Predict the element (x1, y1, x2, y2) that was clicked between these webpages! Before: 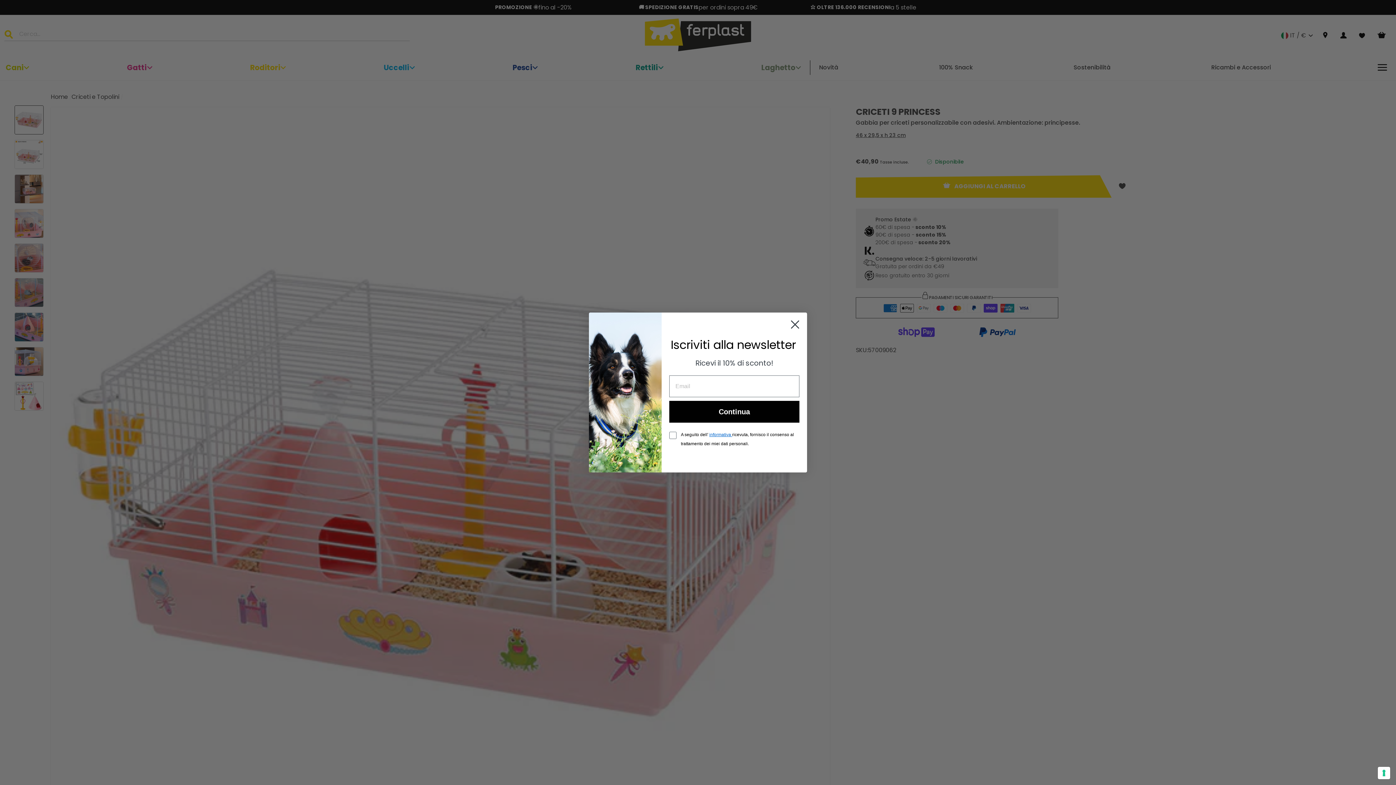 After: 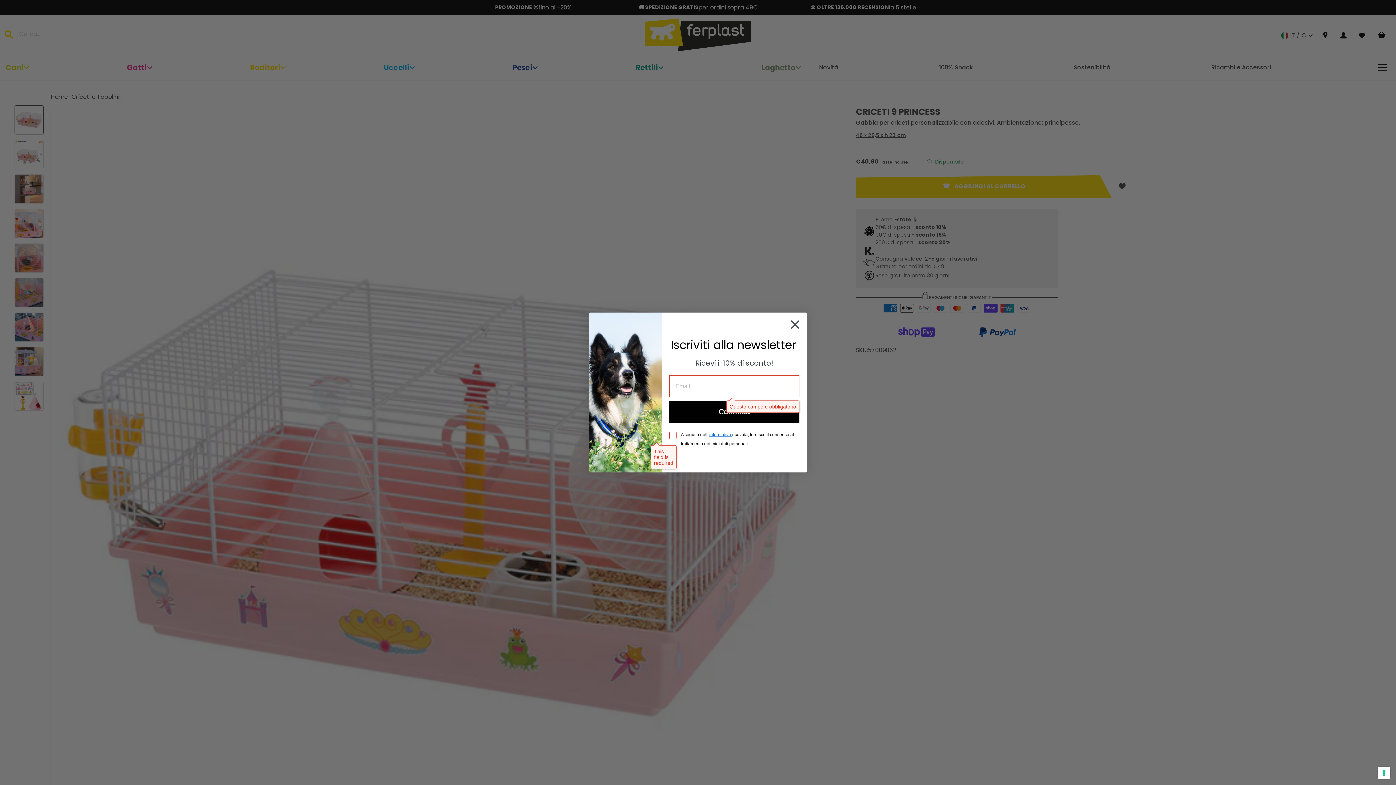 Action: bbox: (669, 401, 799, 422) label: Continua